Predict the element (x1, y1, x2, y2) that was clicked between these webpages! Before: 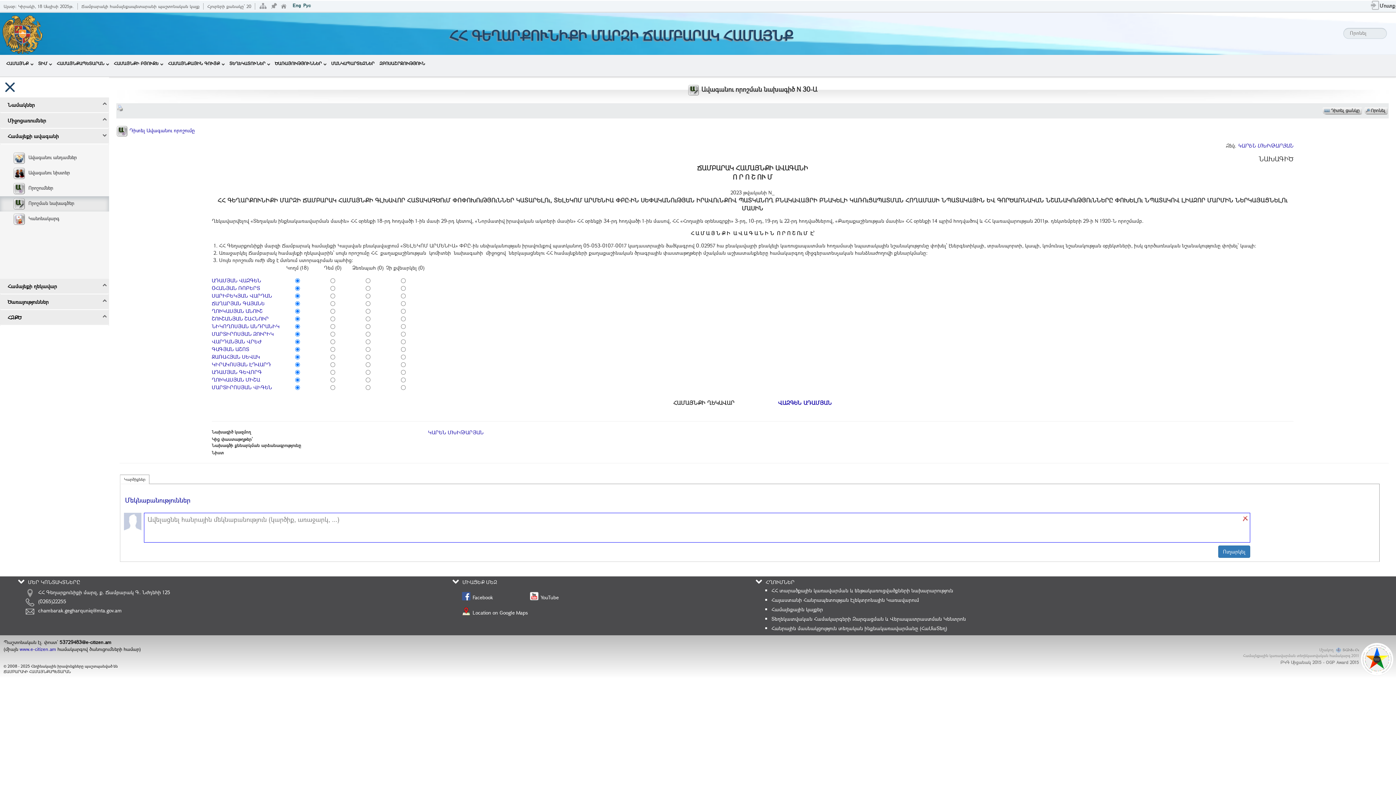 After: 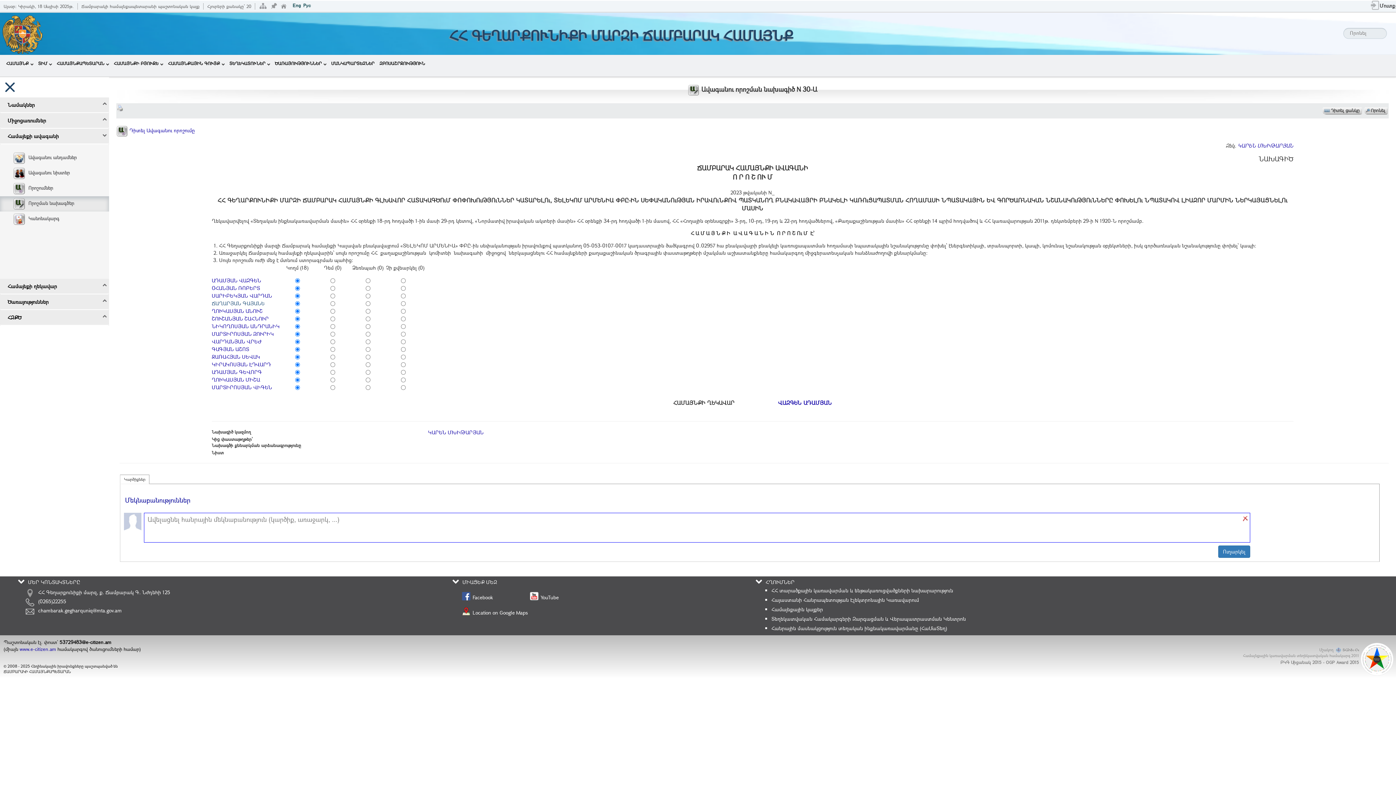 Action: bbox: (211, 300, 264, 306) label: ՃԱՂԱՐՅԱՆ ԳԱՅԱՆԵ